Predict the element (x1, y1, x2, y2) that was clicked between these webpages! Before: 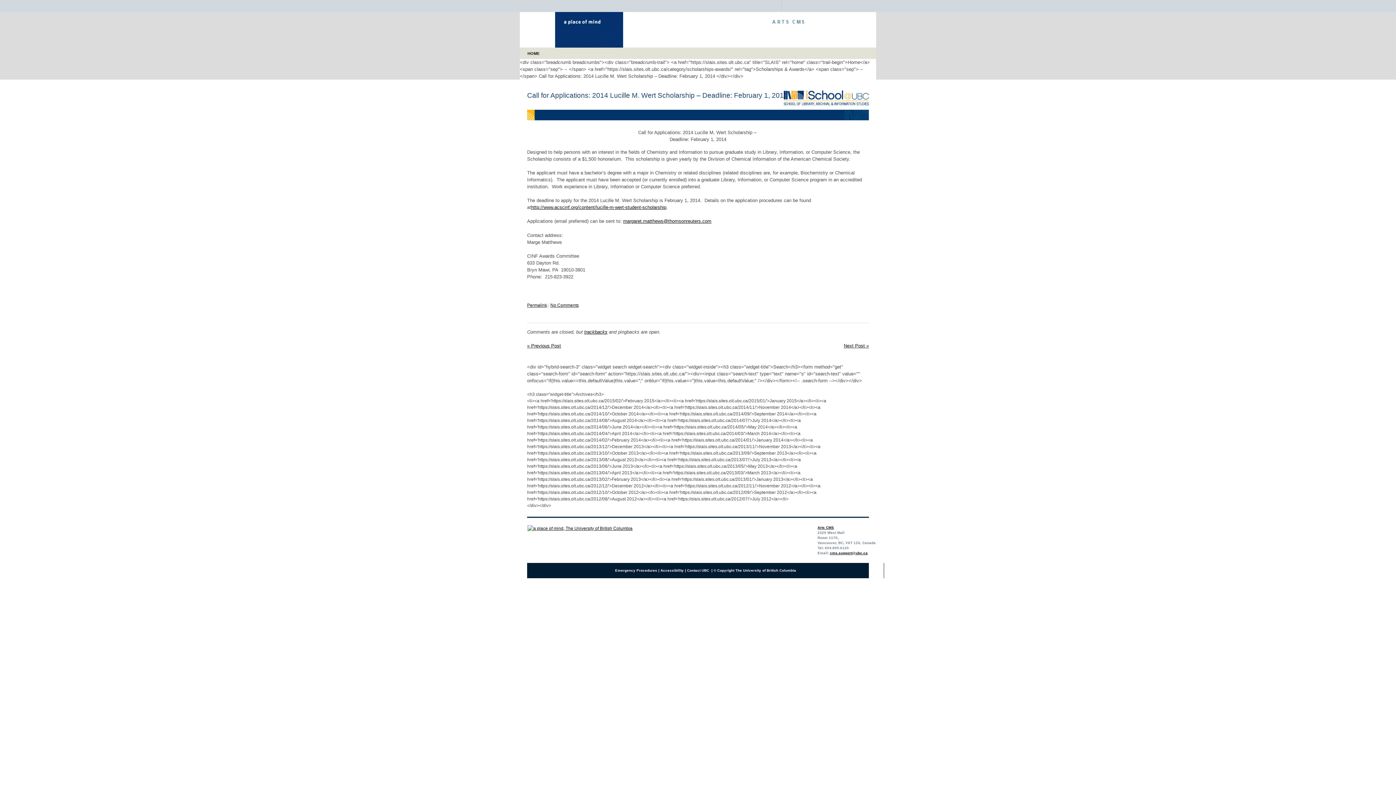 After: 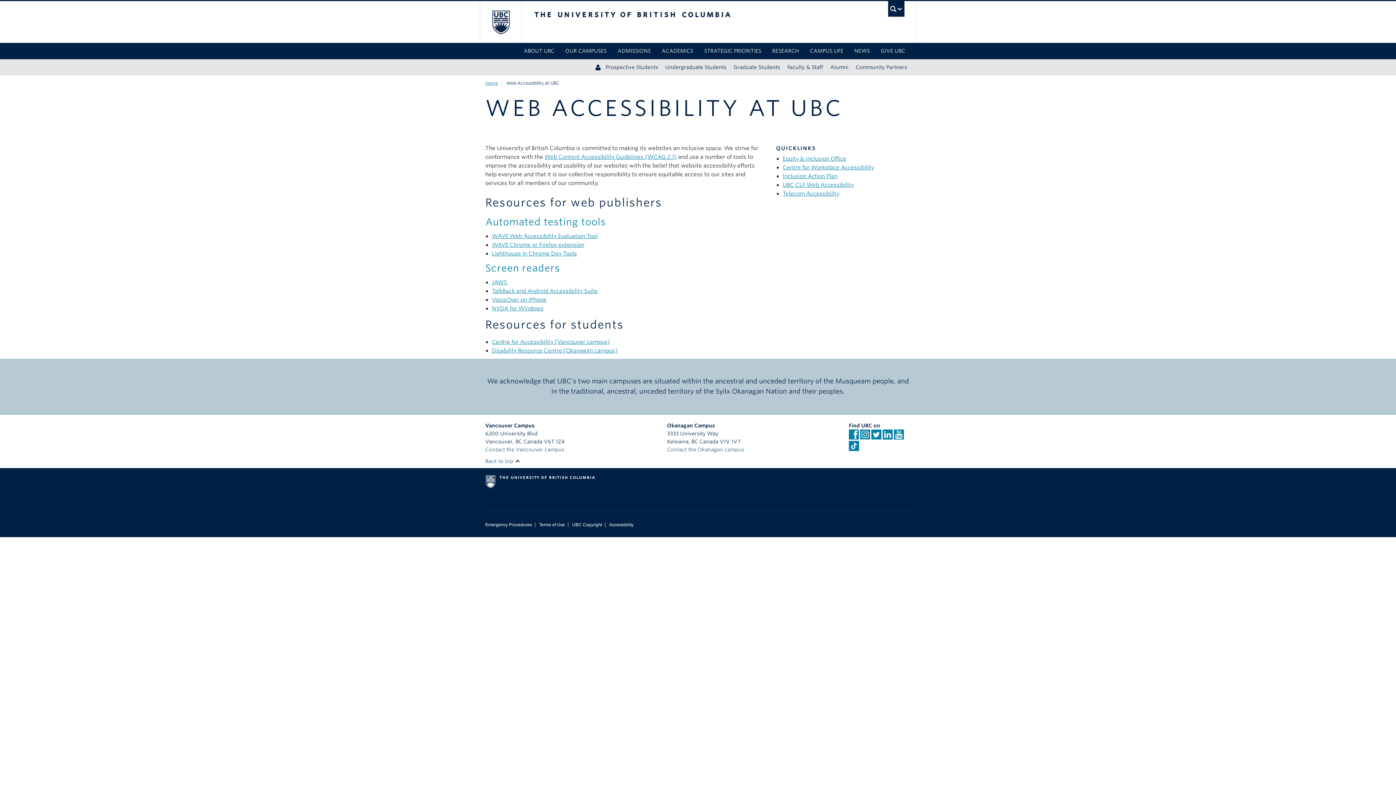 Action: bbox: (660, 568, 684, 572) label: Accessibility